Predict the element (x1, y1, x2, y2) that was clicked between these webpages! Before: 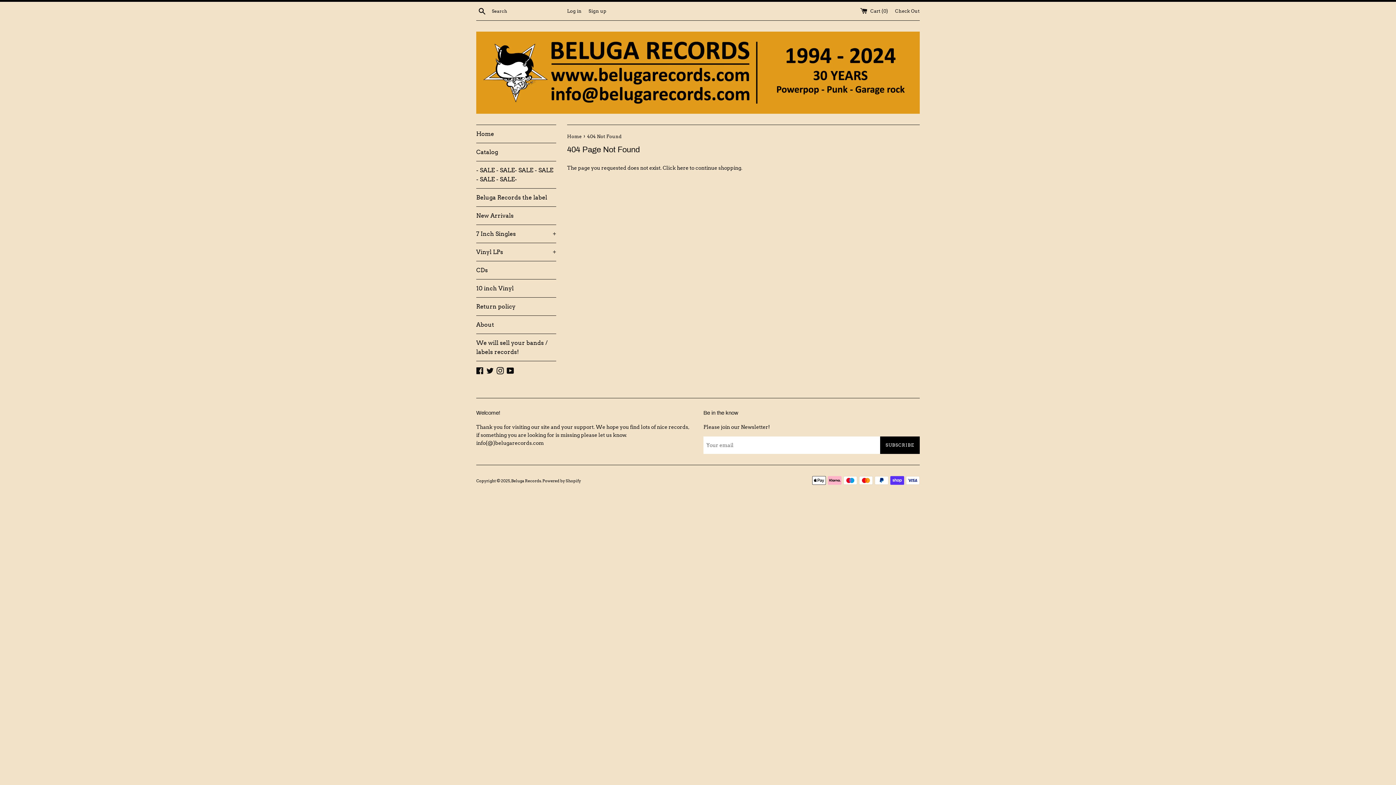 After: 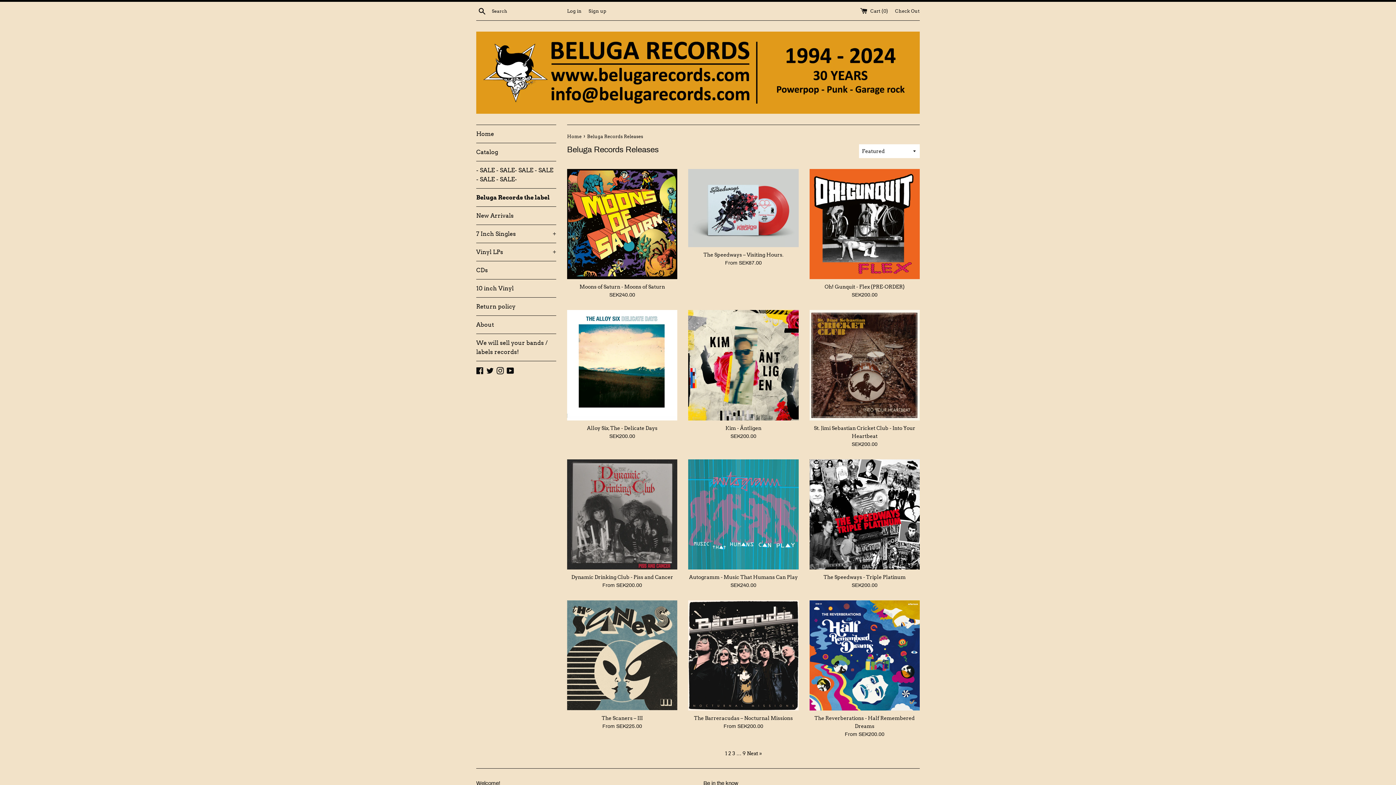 Action: label: Beluga Records the label bbox: (476, 188, 556, 206)